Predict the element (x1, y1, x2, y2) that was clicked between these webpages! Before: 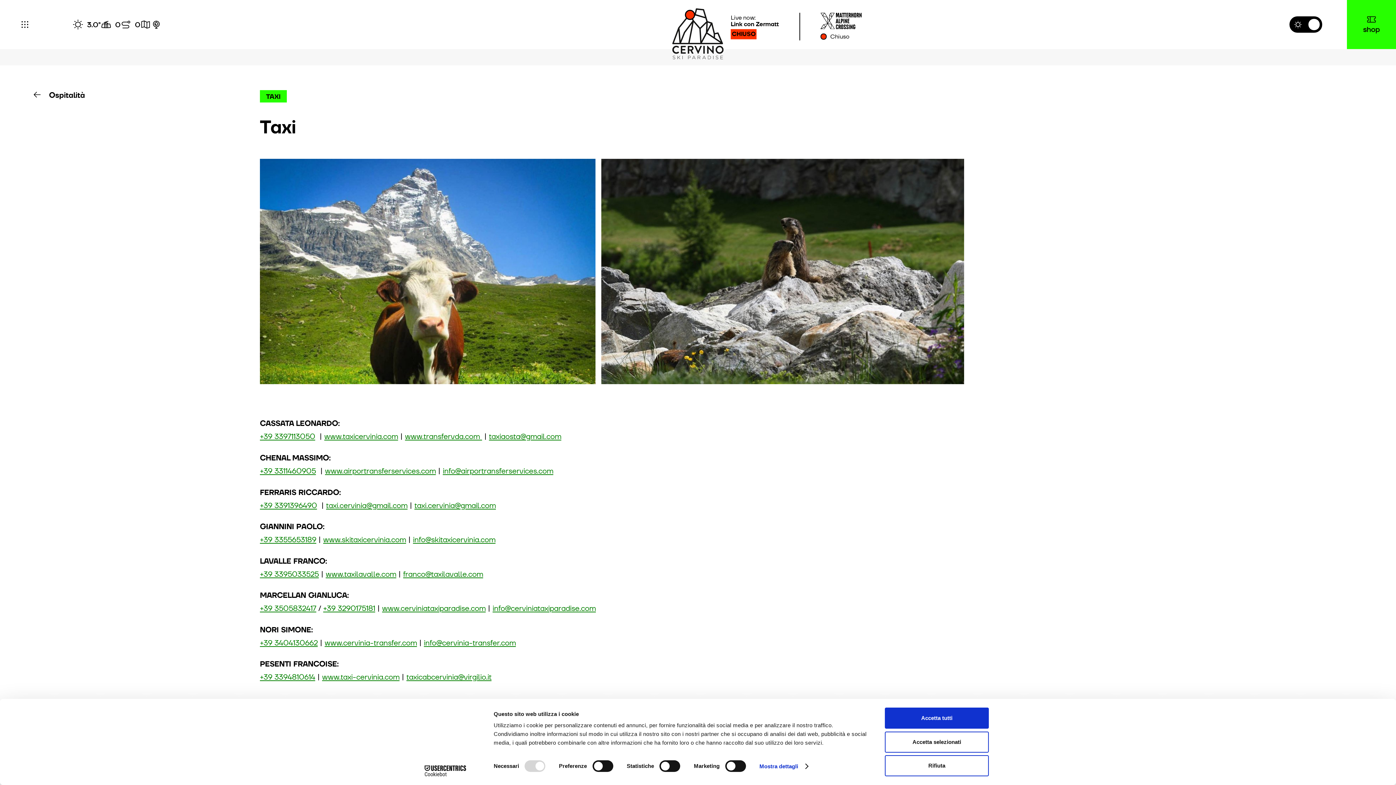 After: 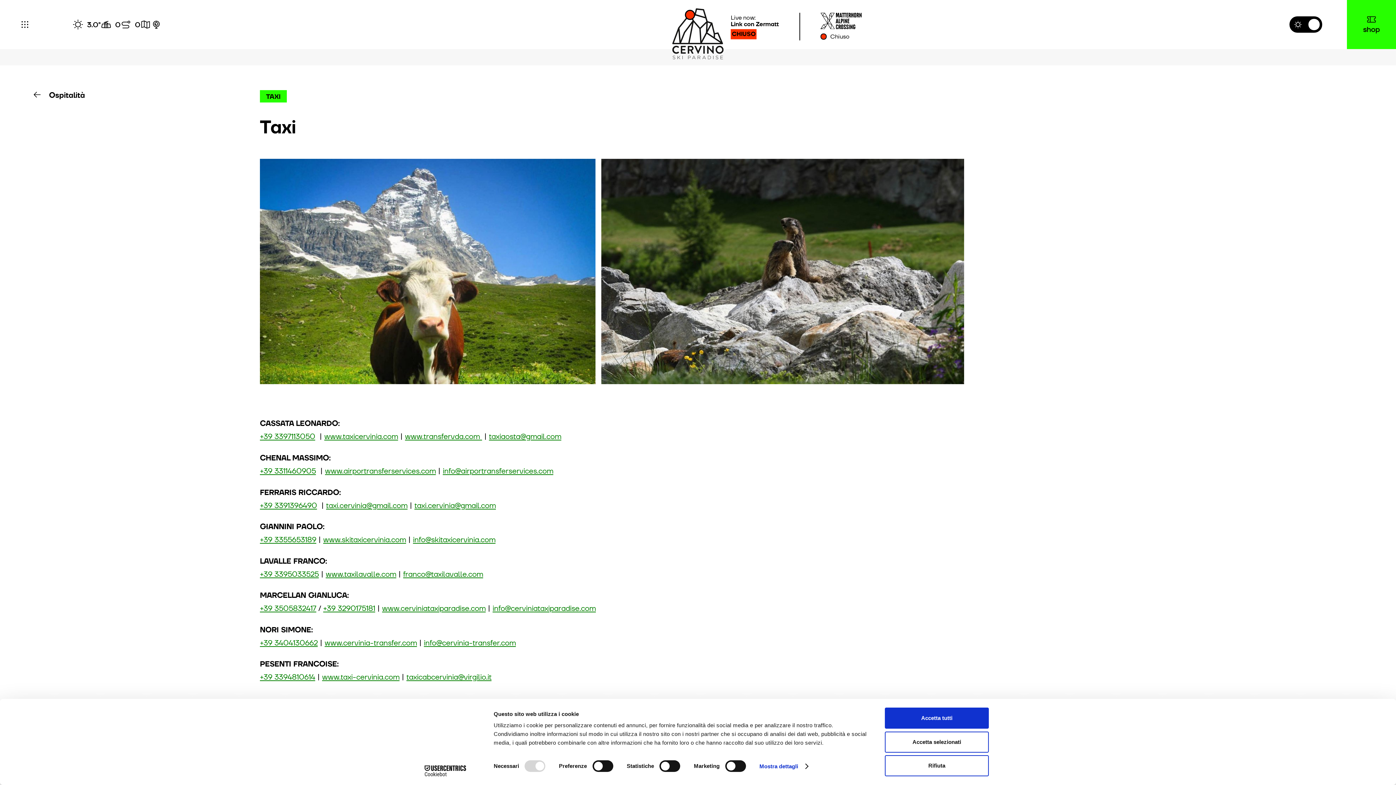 Action: bbox: (423, 638, 515, 647) label: info@cervinia-transfer.com